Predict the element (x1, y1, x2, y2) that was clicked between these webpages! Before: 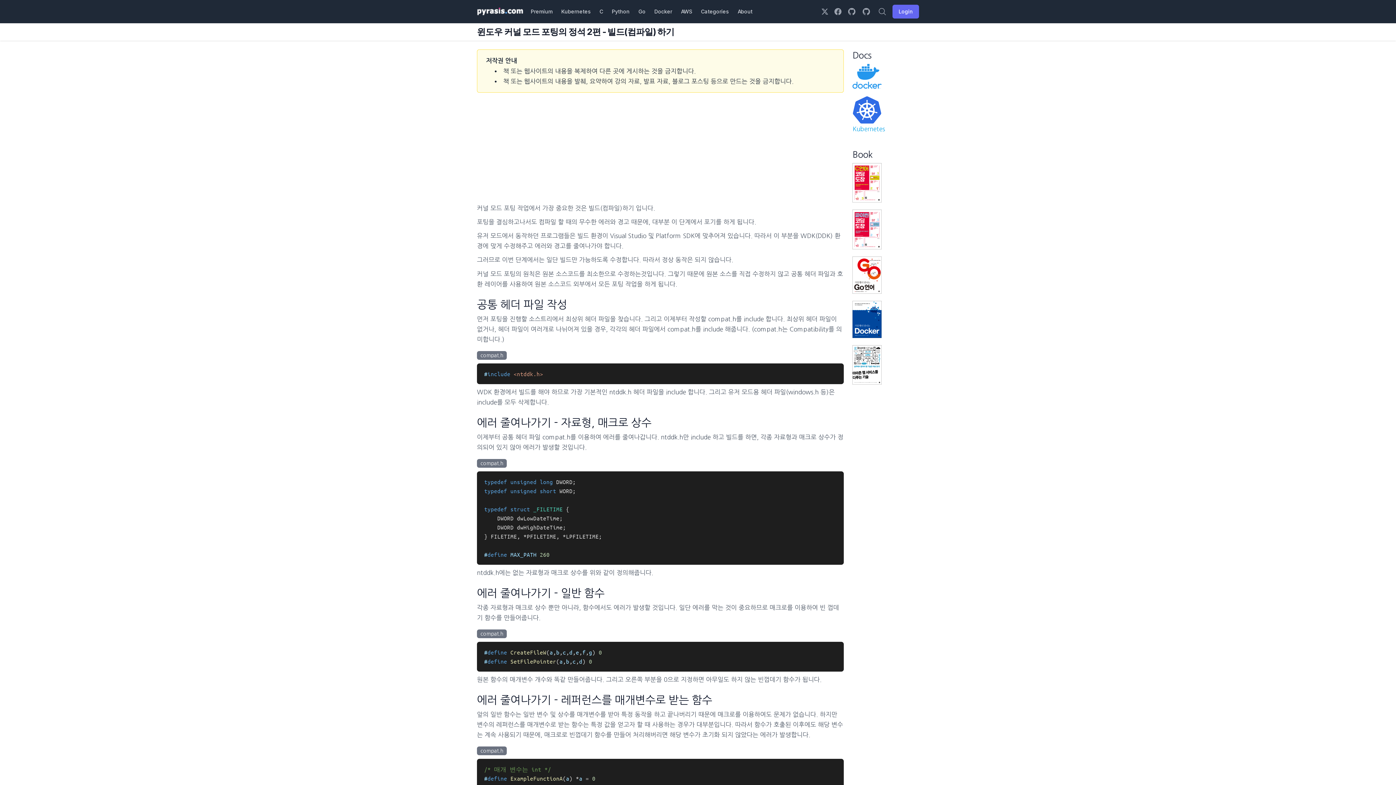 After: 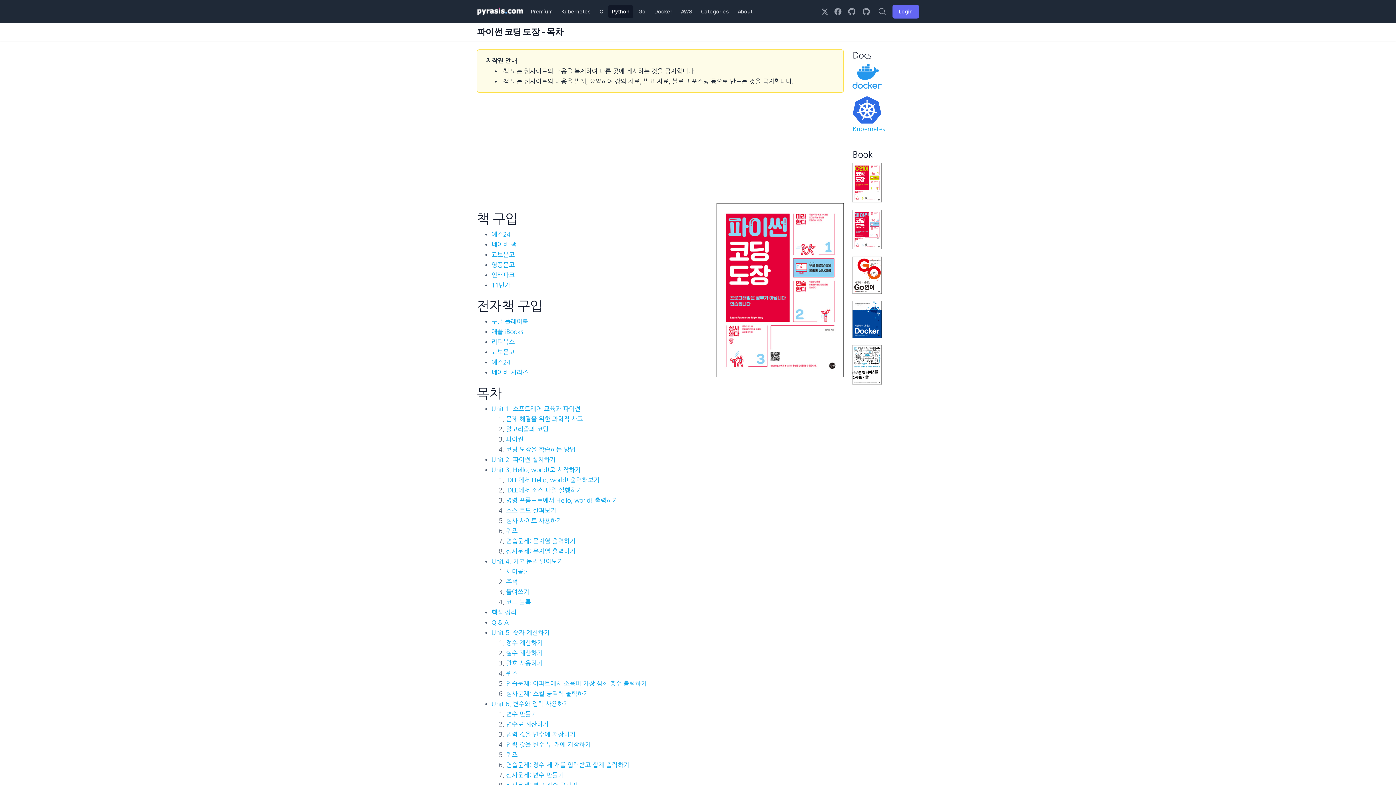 Action: bbox: (608, 5, 633, 18) label: Python